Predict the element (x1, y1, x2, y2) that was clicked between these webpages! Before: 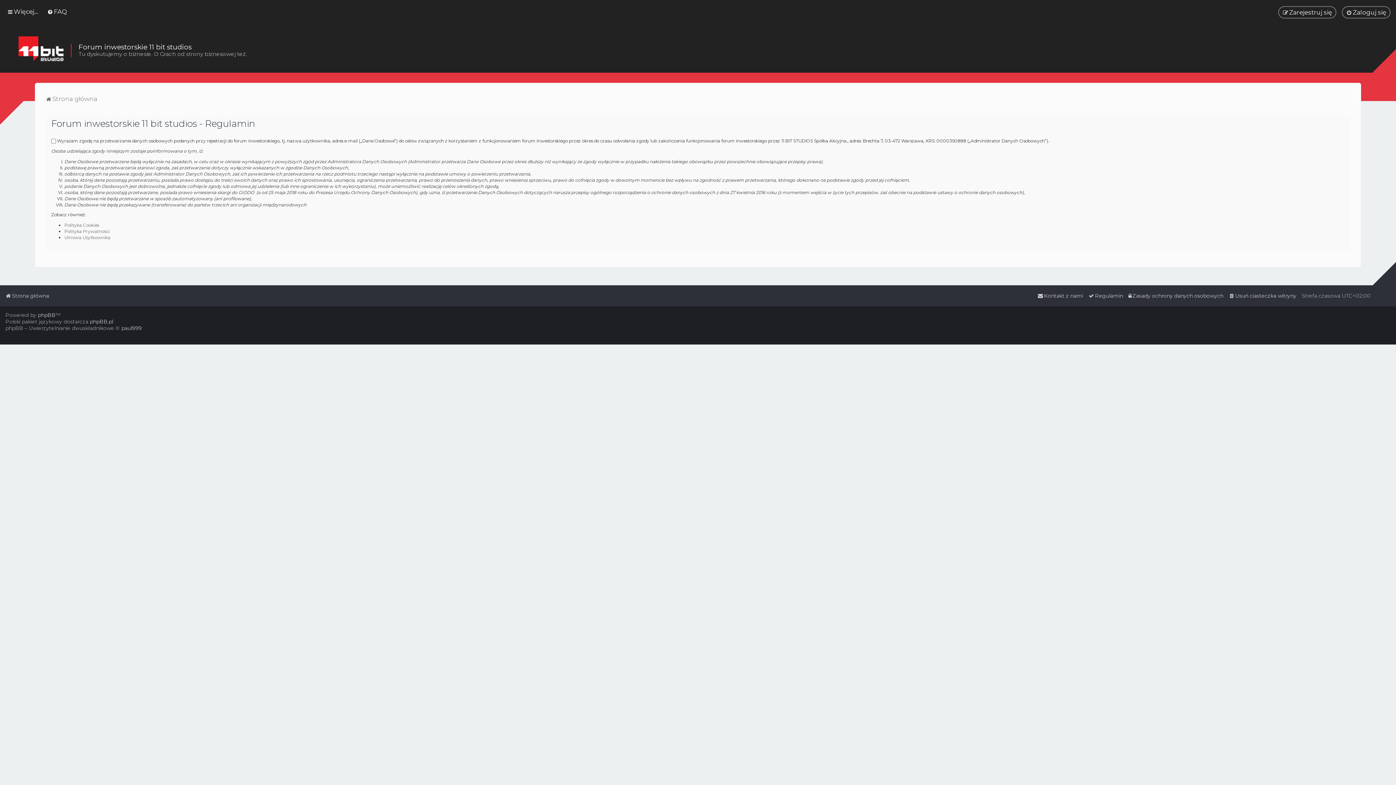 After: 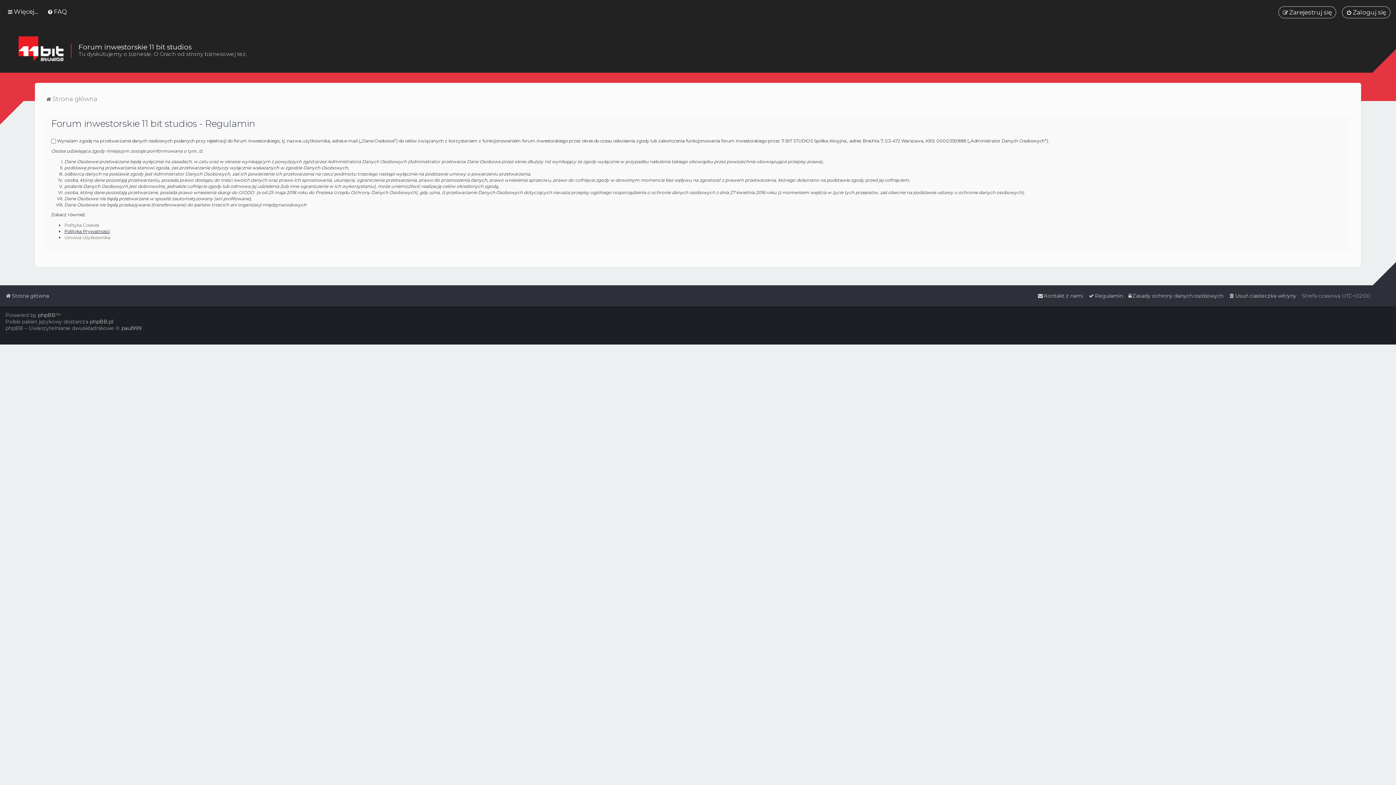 Action: bbox: (64, 228, 109, 234) label: Polityka Prywatności